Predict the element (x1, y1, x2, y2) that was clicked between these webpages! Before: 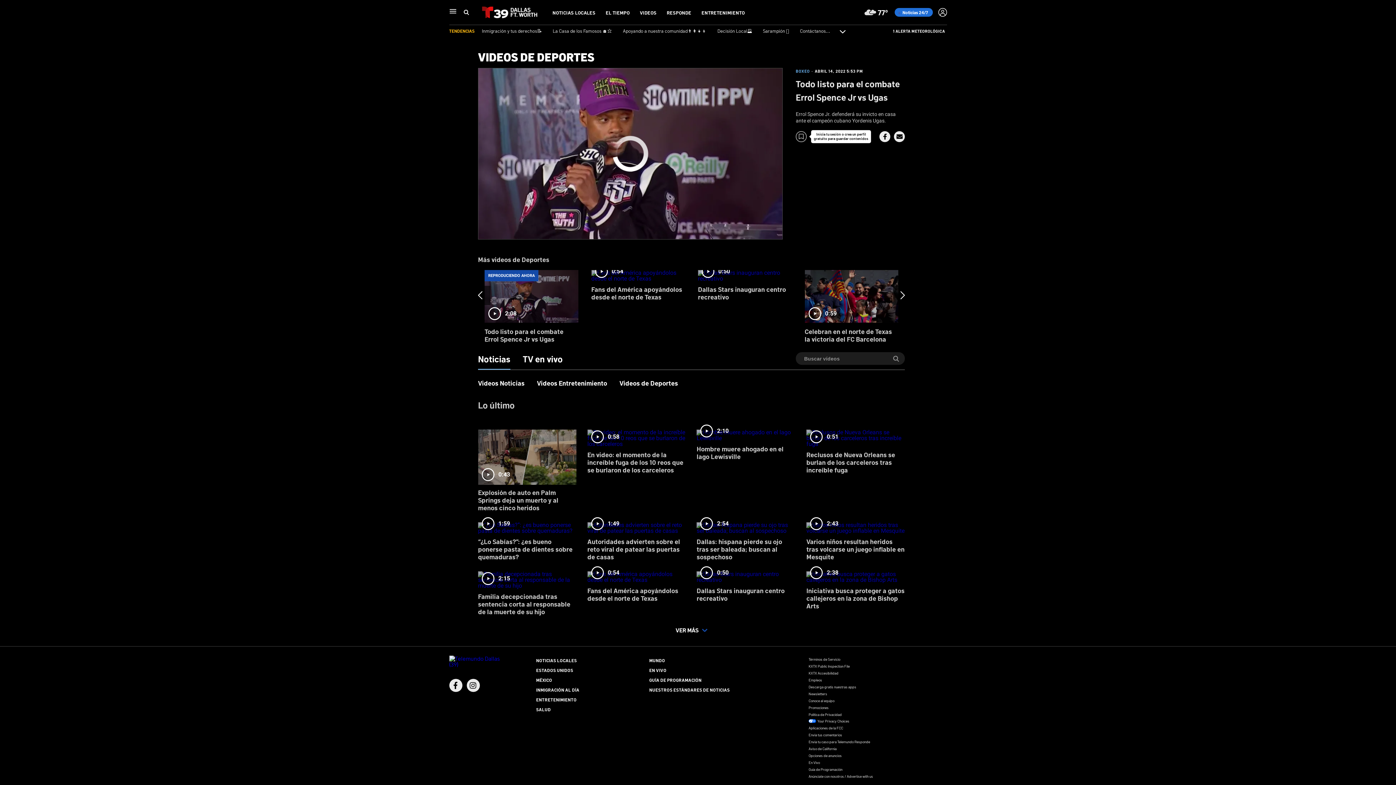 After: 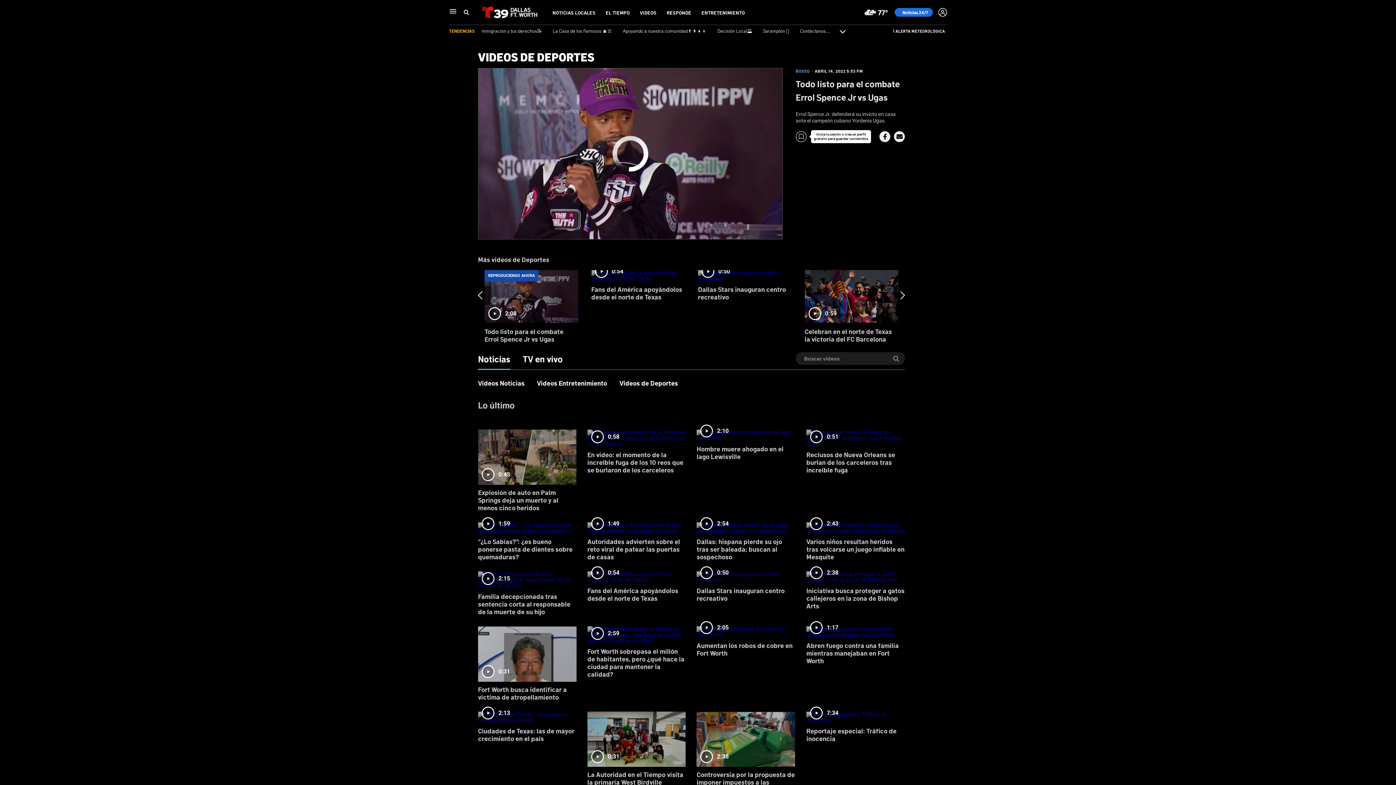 Action: label: VER MÁS bbox: (672, 625, 711, 635)